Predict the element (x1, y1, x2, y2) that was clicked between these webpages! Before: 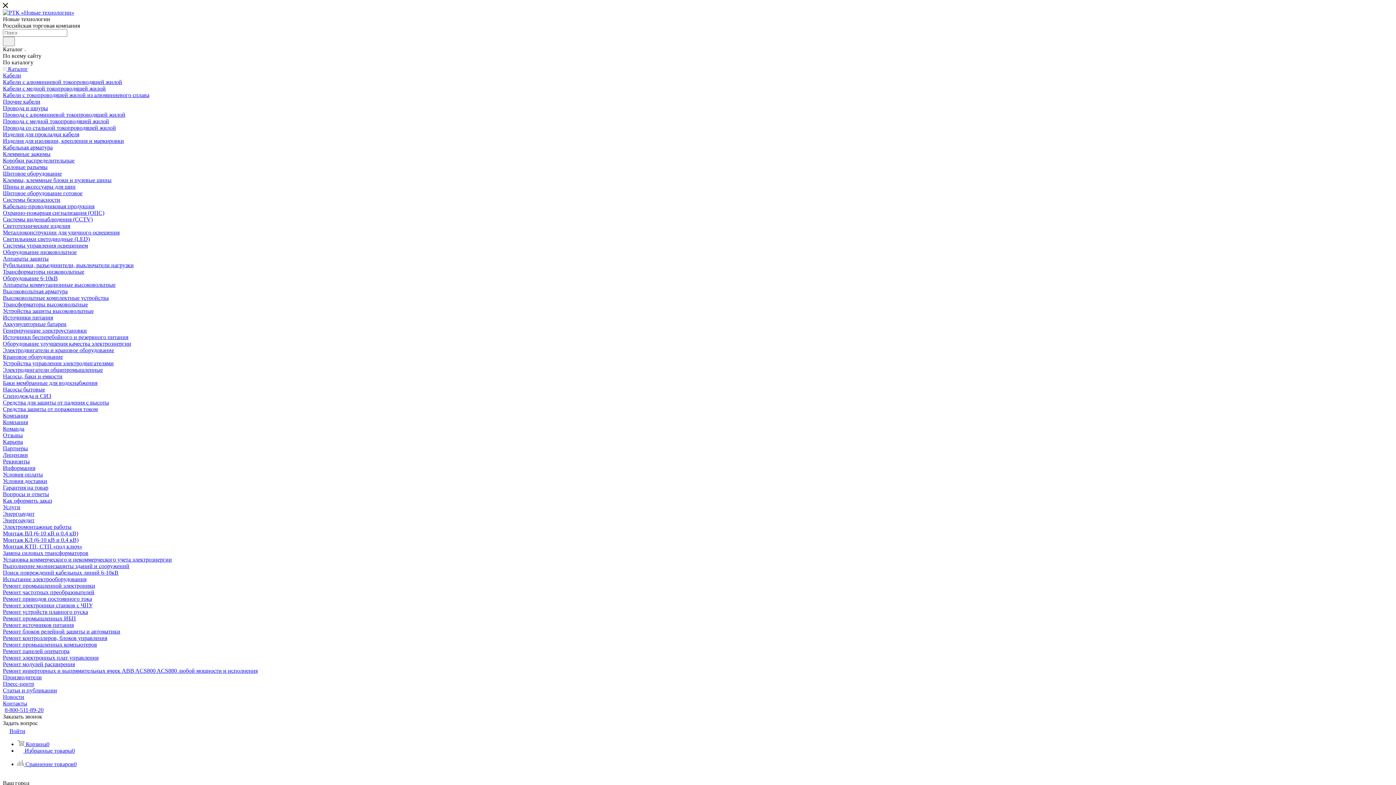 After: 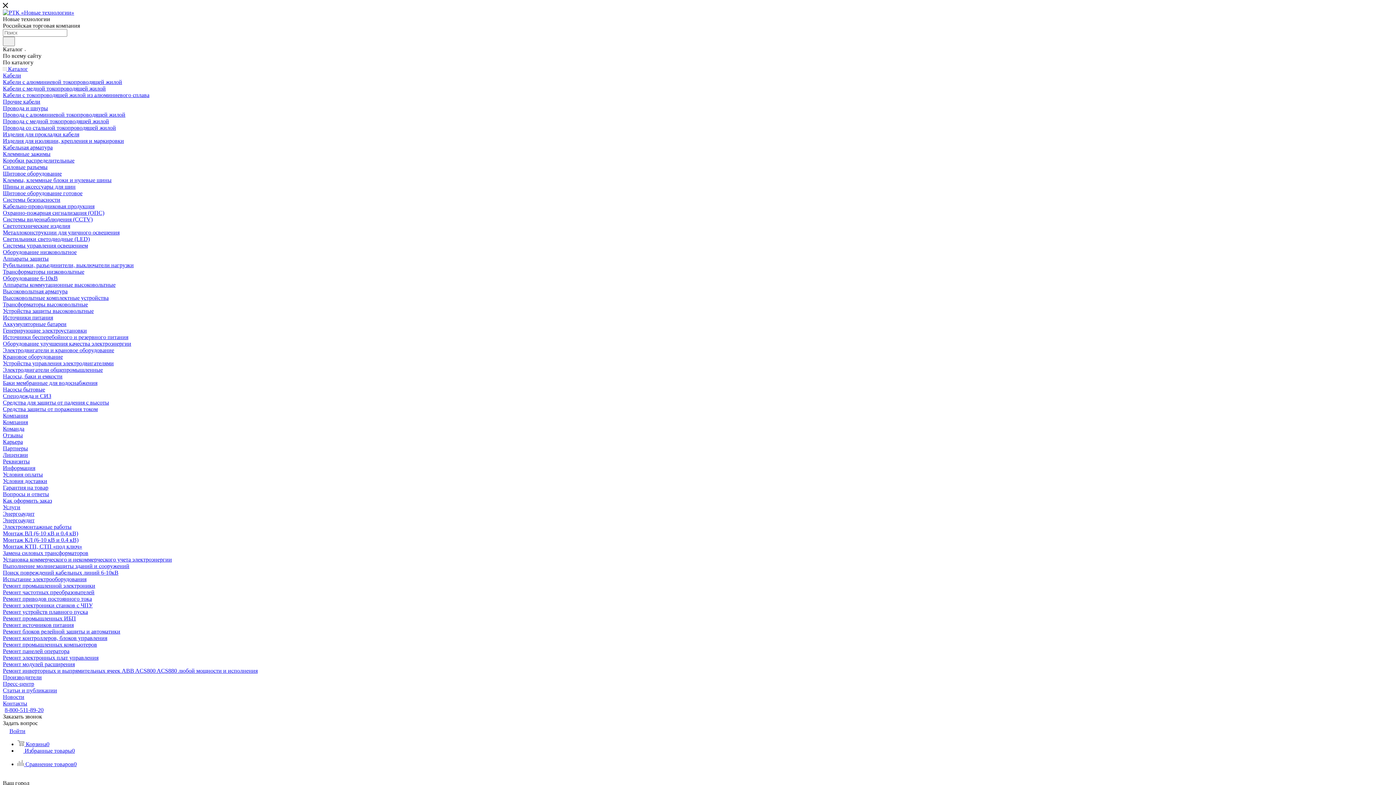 Action: bbox: (2, 360, 113, 366) label: Устройства управления электродвигателями